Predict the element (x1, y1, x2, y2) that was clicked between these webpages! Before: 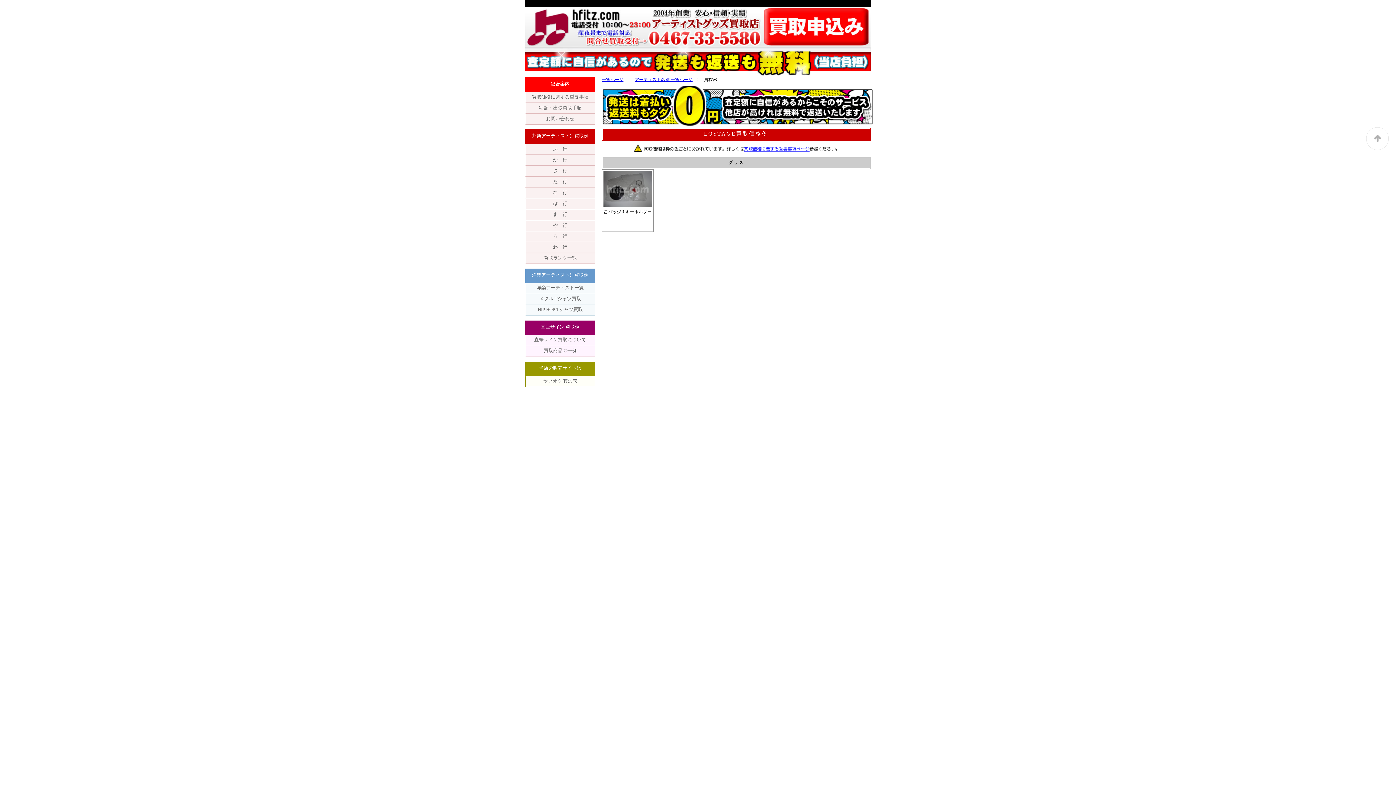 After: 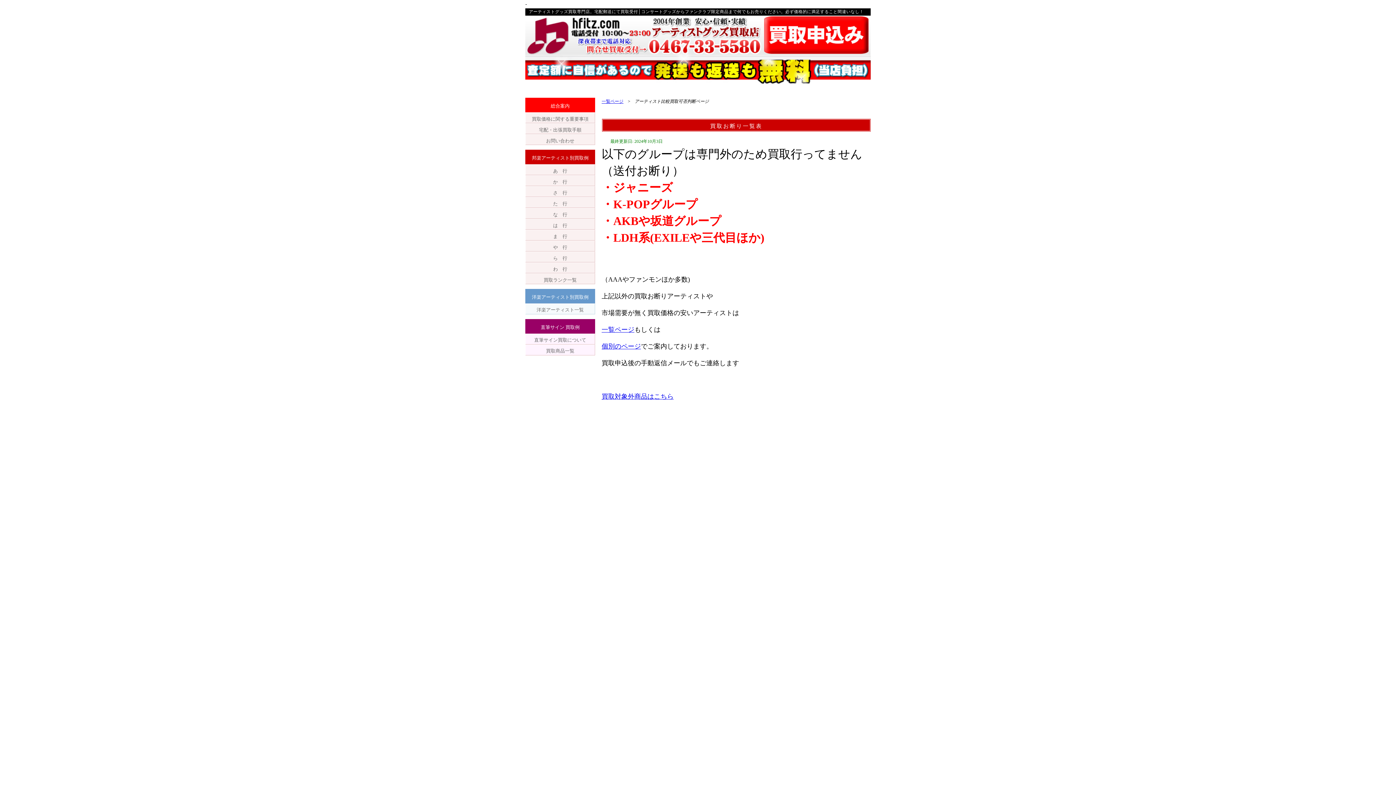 Action: label: 買取ランク一覧 bbox: (525, 253, 594, 263)